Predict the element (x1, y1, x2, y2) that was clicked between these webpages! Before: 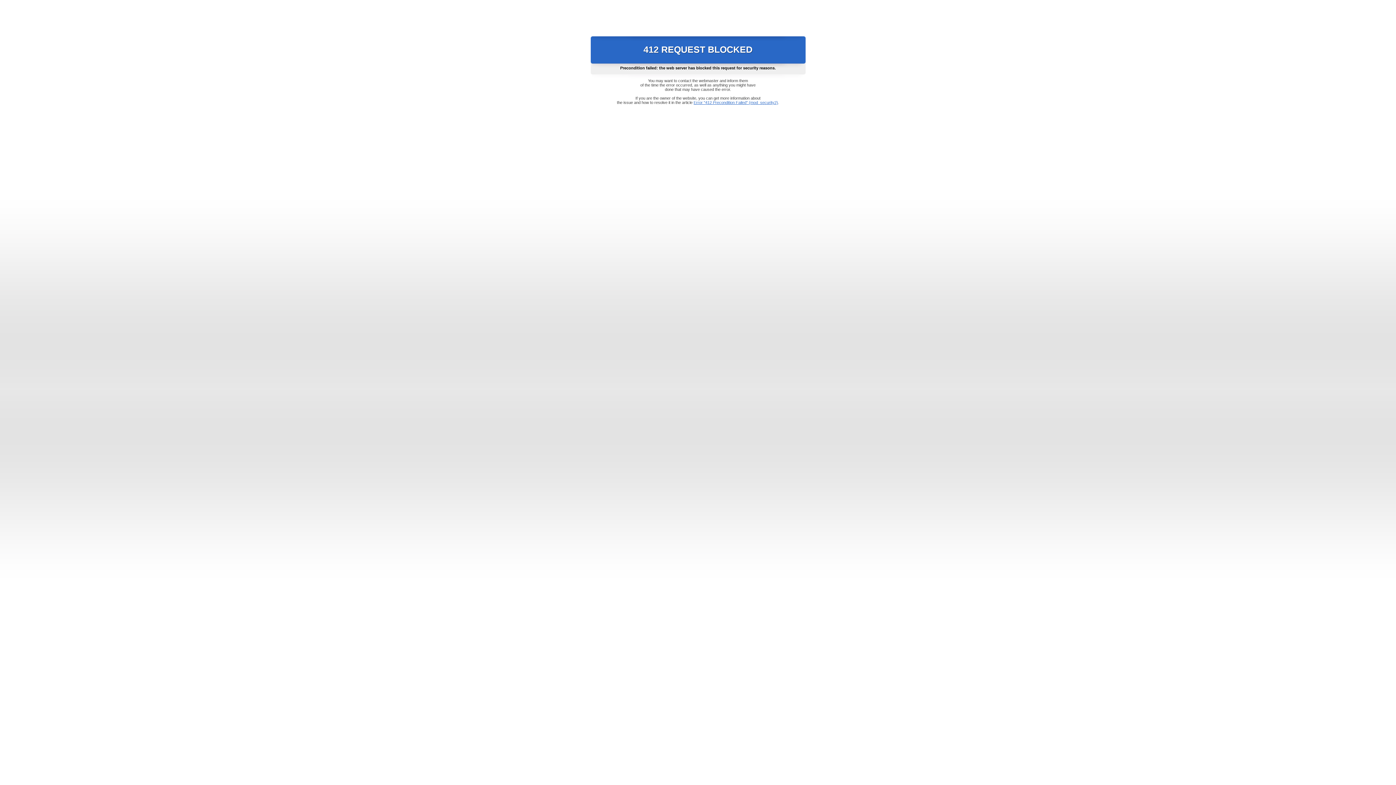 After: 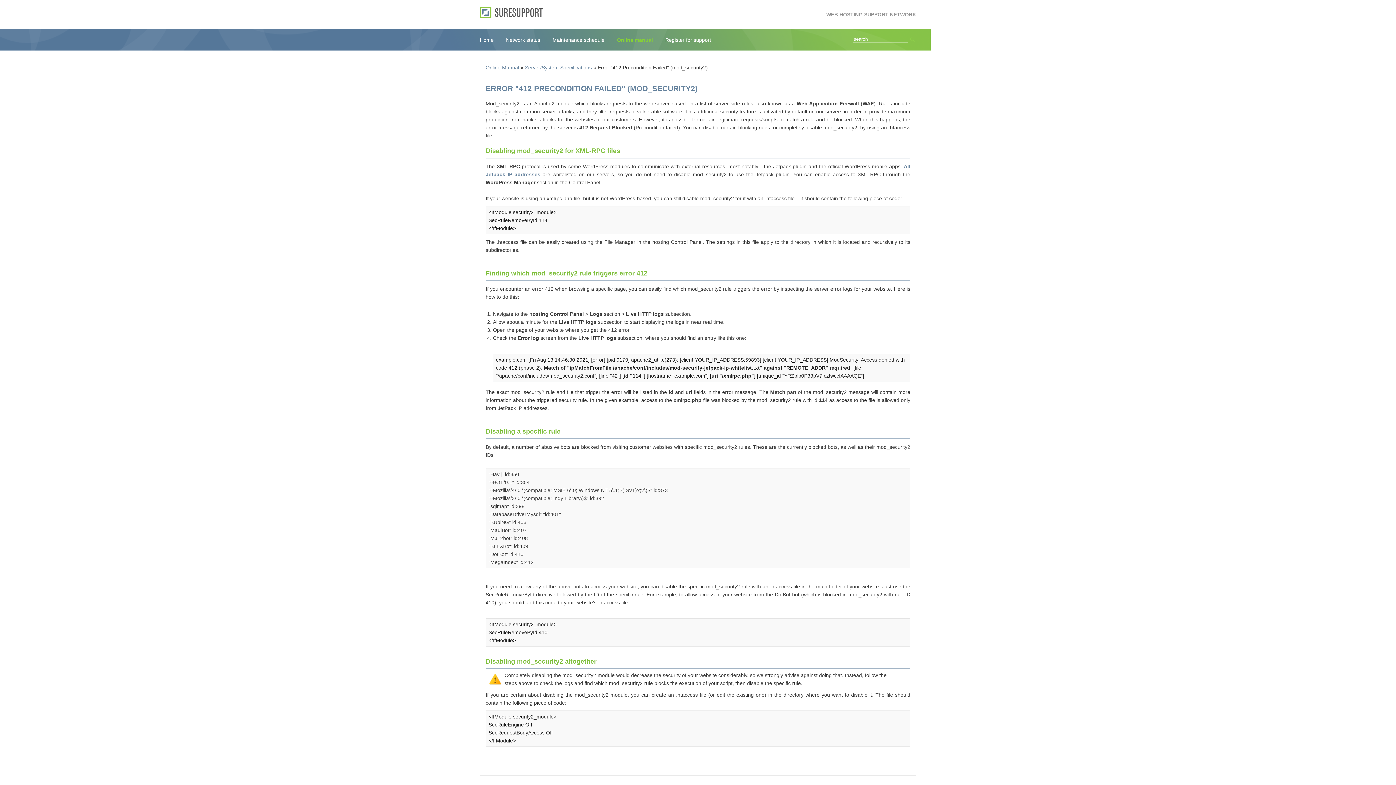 Action: label: Error "412 Precondition Failed" (mod_security2) bbox: (693, 100, 778, 104)